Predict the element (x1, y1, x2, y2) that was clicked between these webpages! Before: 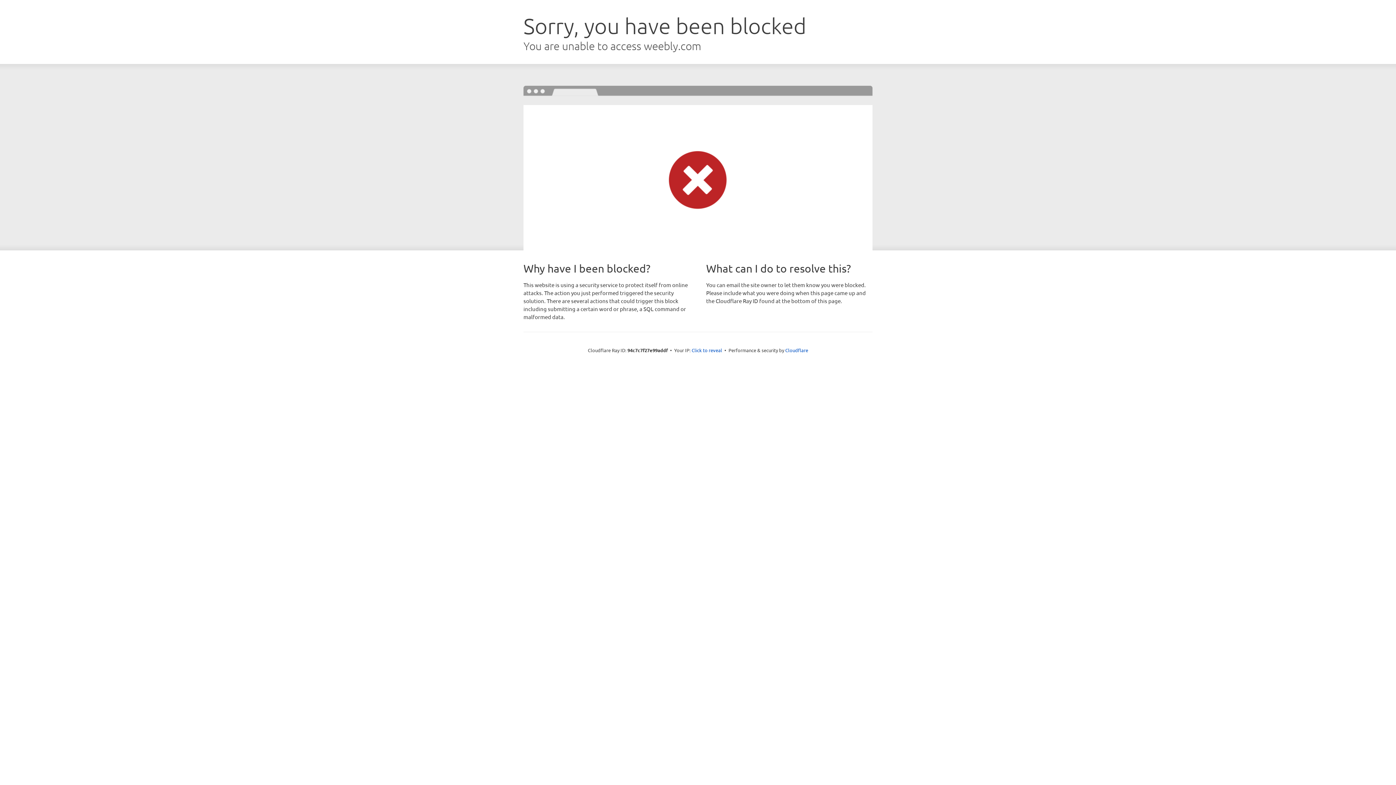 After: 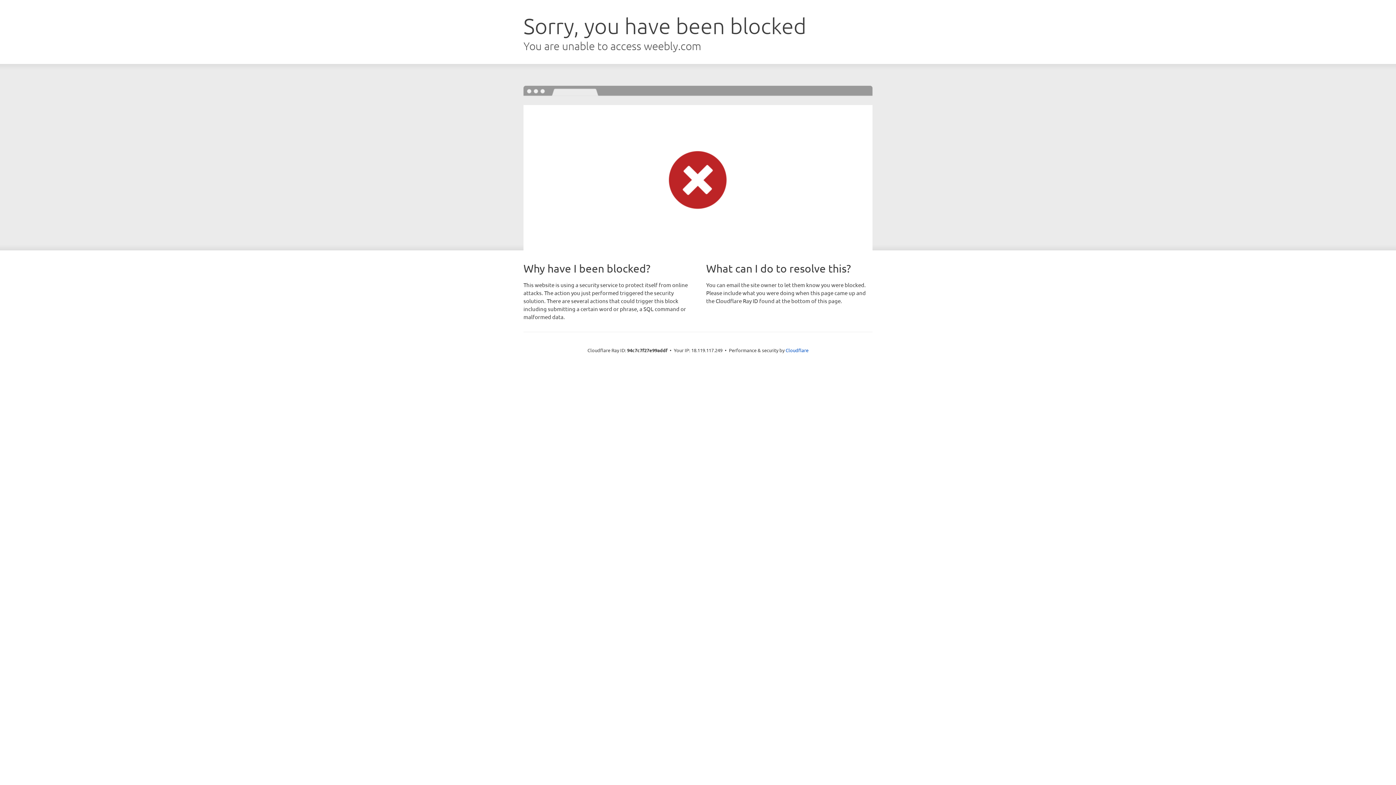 Action: bbox: (691, 346, 722, 353) label: Click to reveal